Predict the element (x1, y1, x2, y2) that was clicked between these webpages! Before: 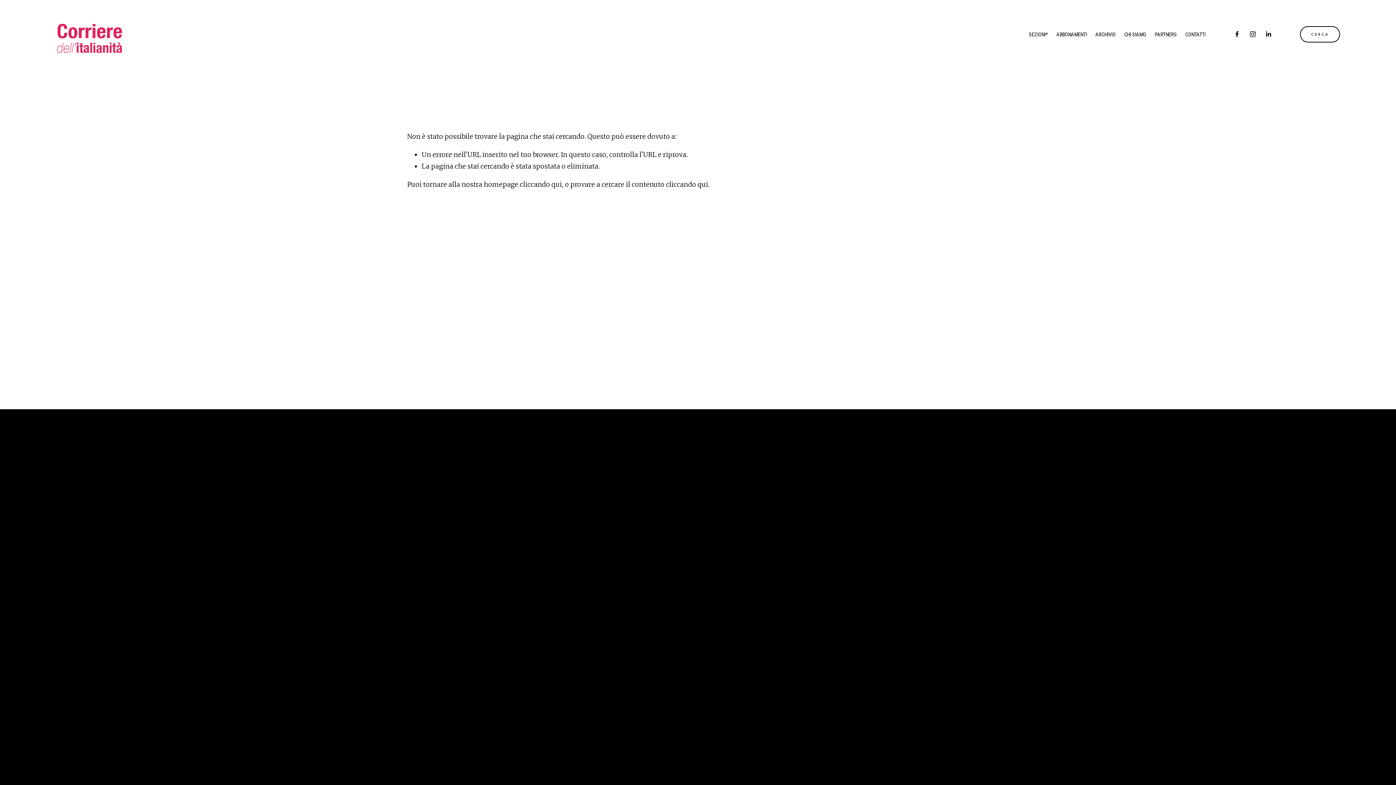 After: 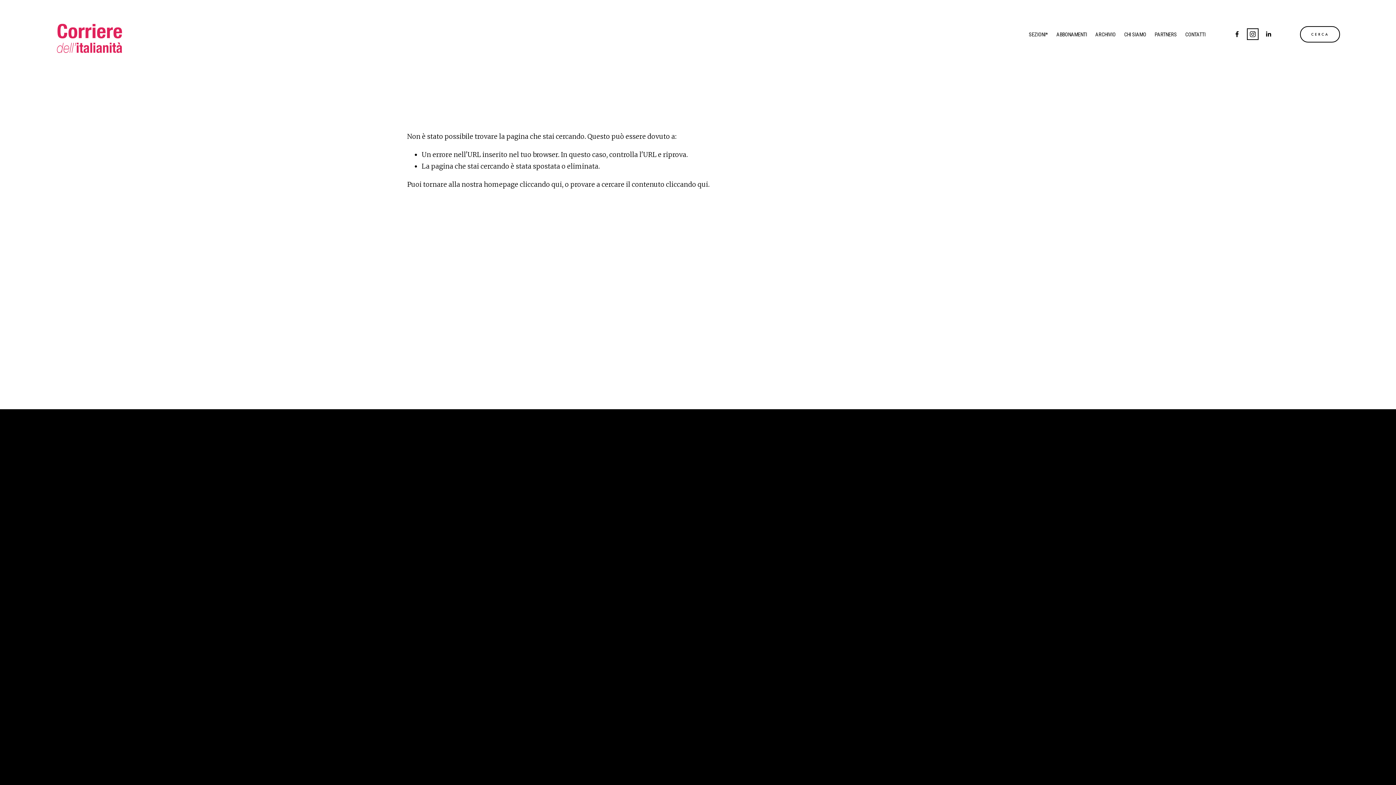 Action: bbox: (1249, 30, 1256, 37) label: La Cité